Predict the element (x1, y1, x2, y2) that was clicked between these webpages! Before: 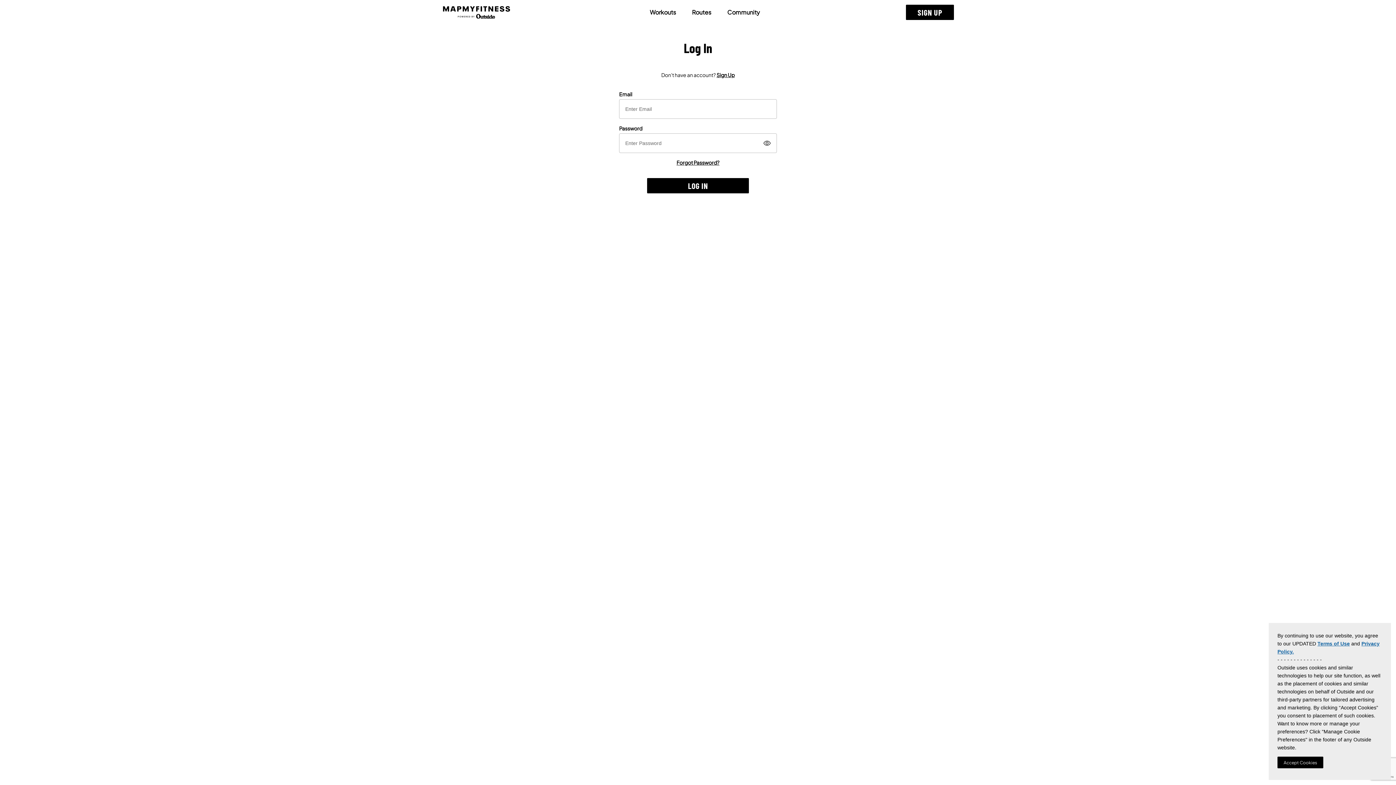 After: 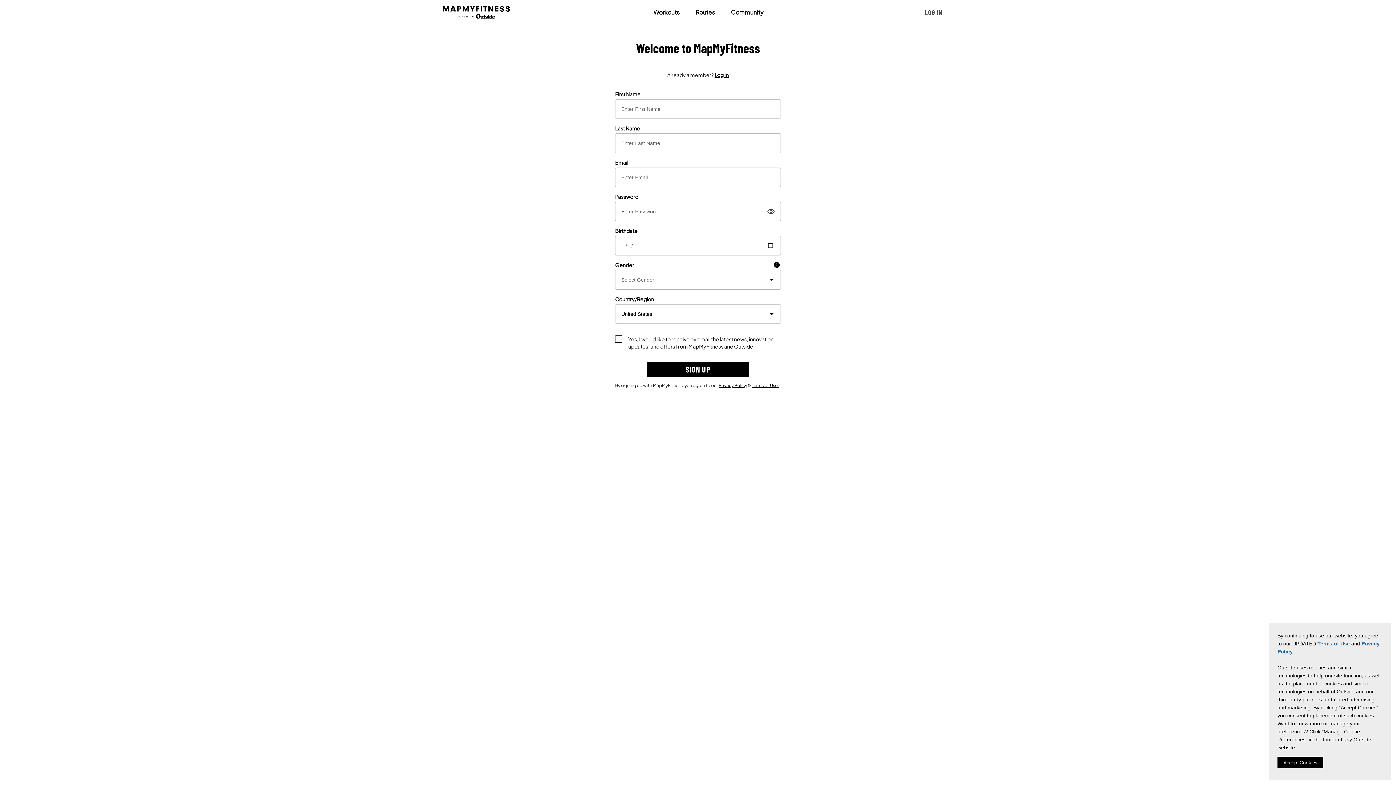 Action: label: Sign Up bbox: (716, 71, 734, 78)